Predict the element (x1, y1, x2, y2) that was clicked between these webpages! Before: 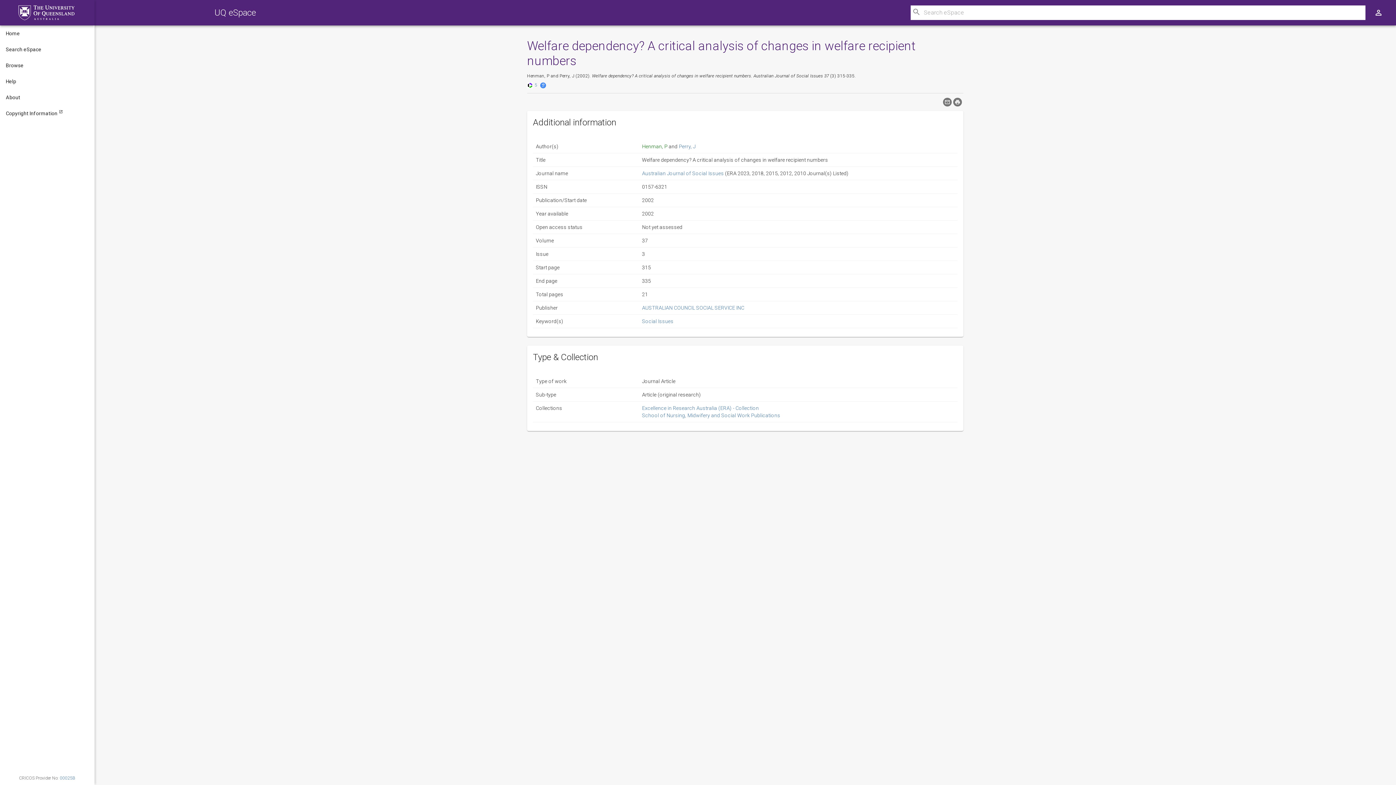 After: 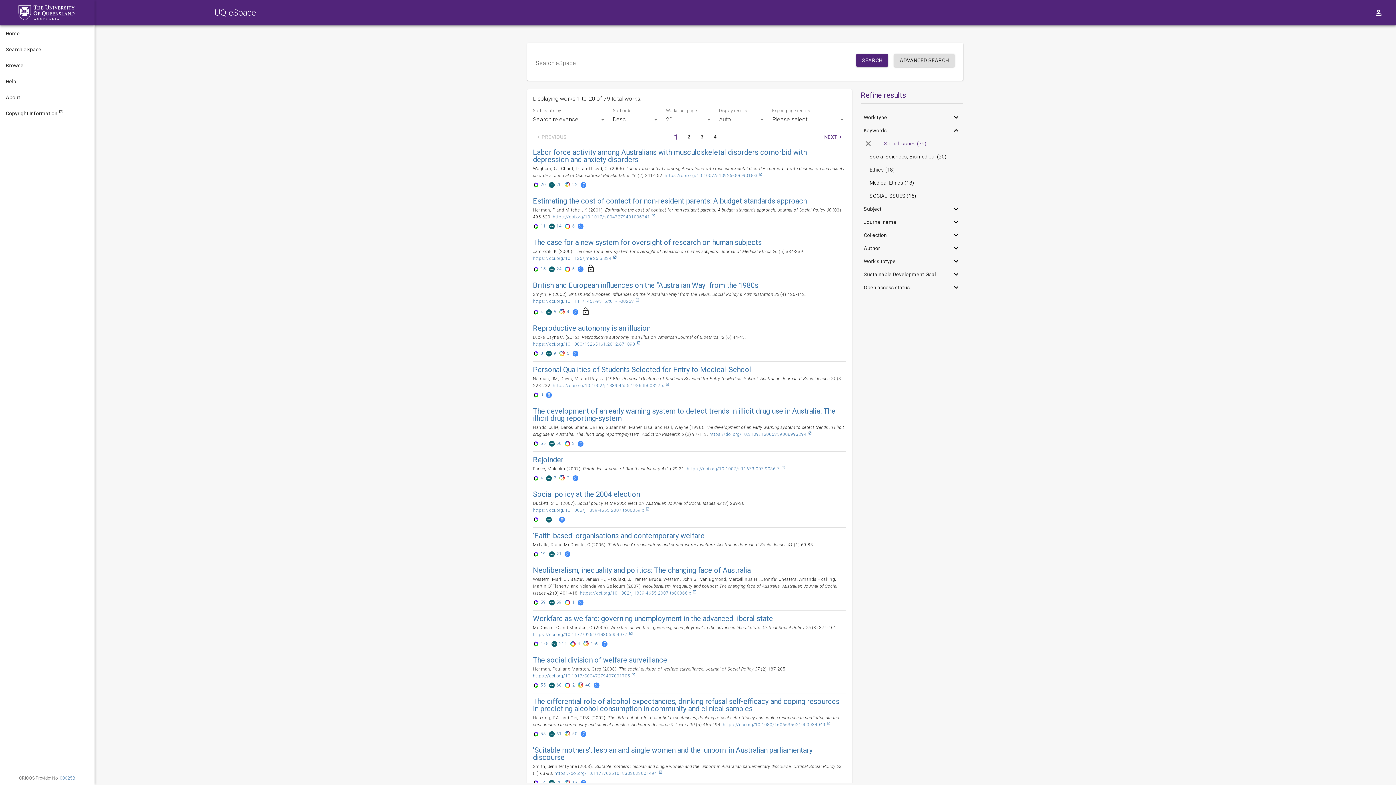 Action: bbox: (642, 318, 673, 324) label: Social Issues